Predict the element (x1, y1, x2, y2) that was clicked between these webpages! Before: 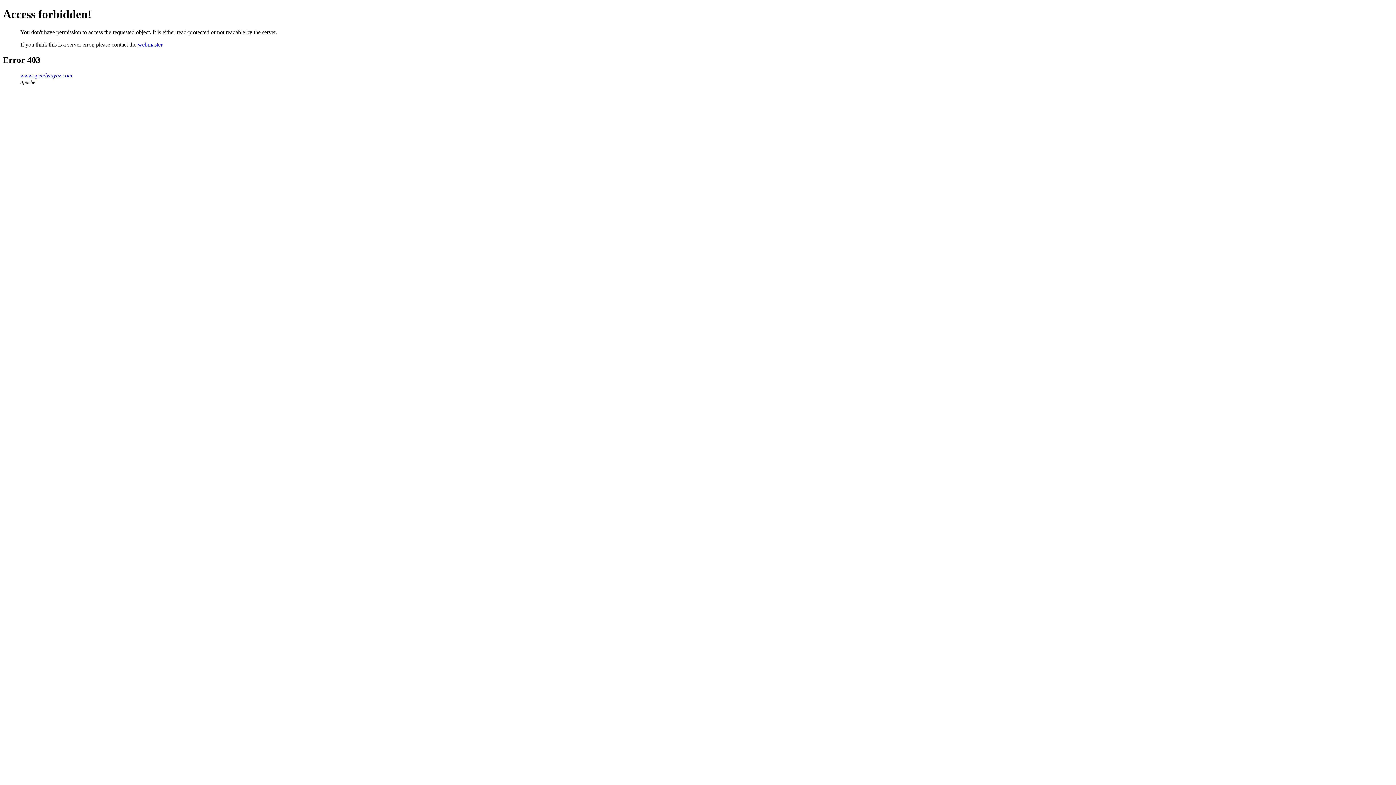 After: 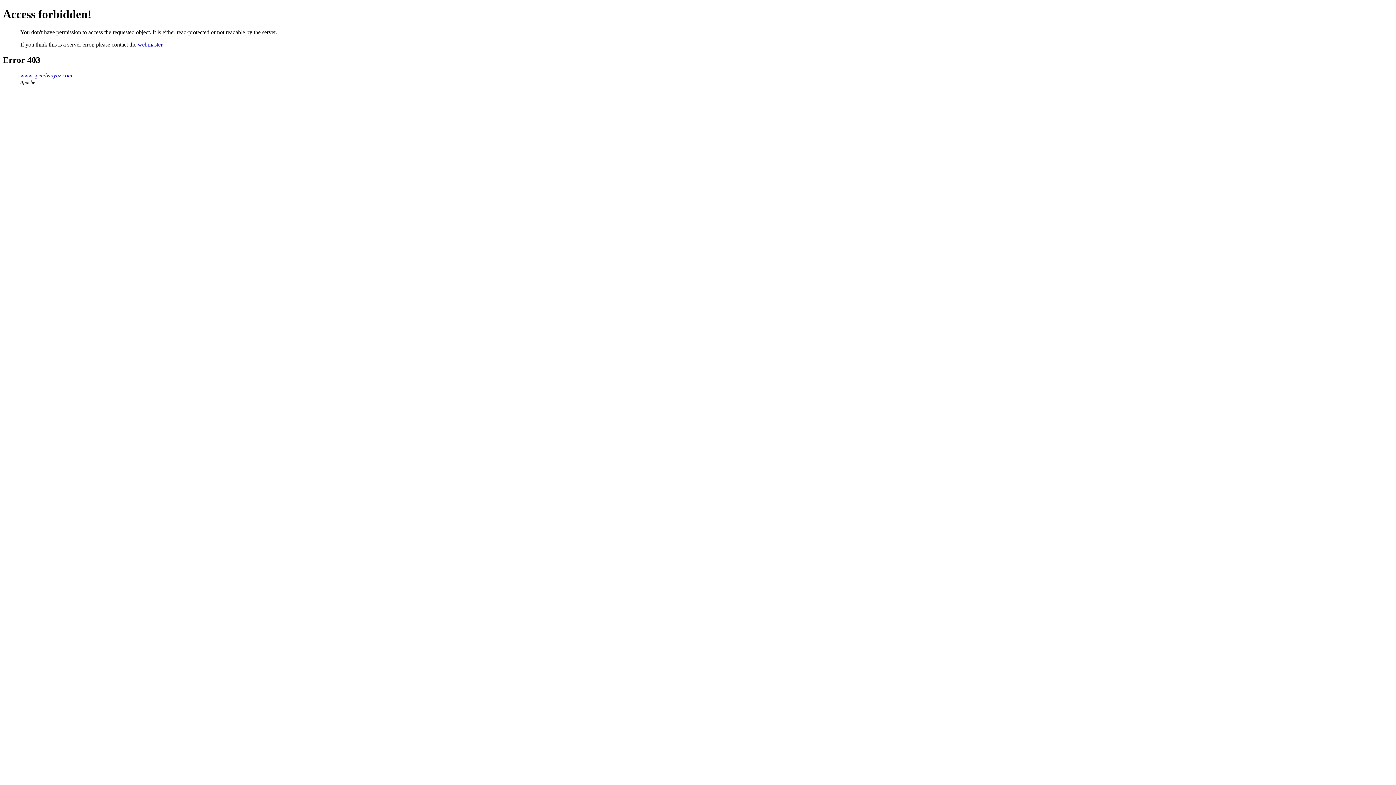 Action: label: webmaster bbox: (137, 41, 162, 47)